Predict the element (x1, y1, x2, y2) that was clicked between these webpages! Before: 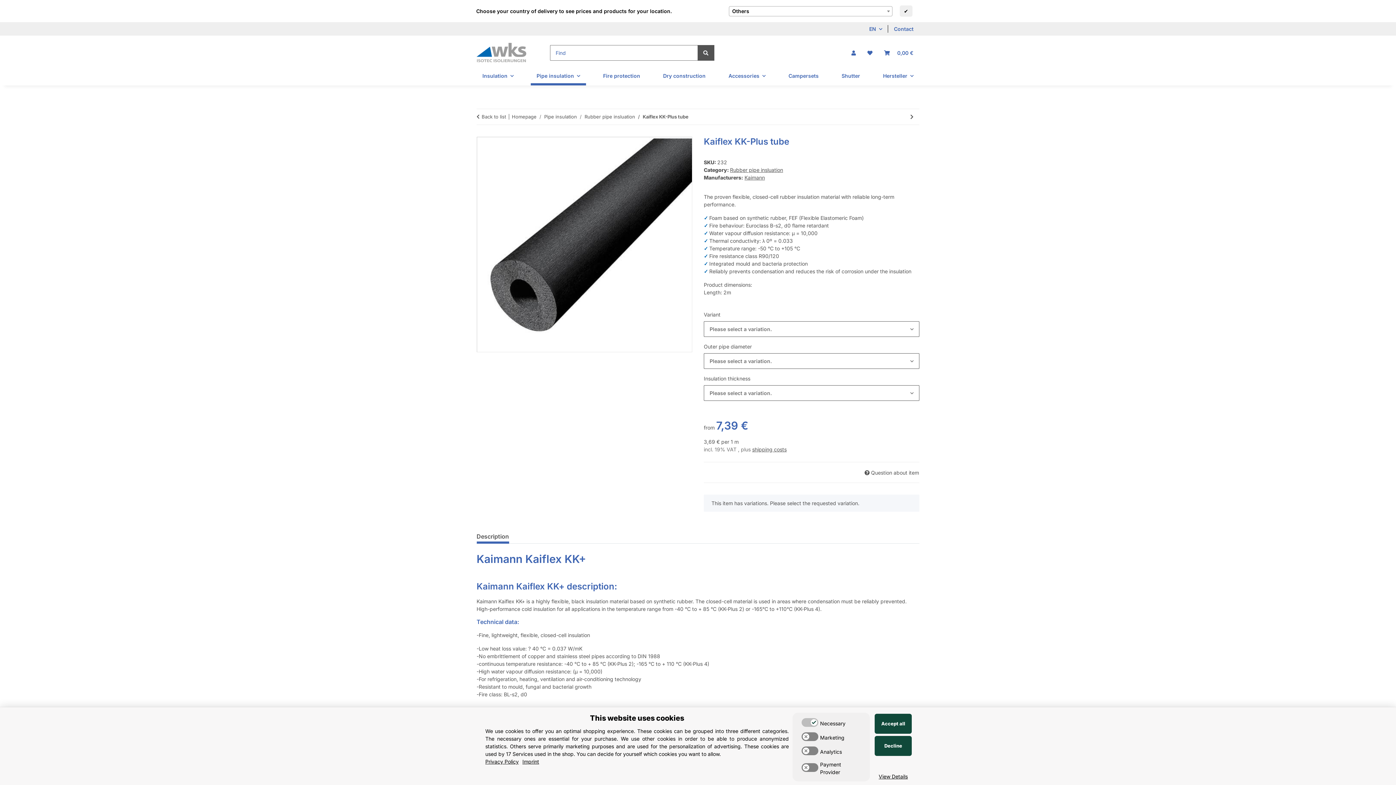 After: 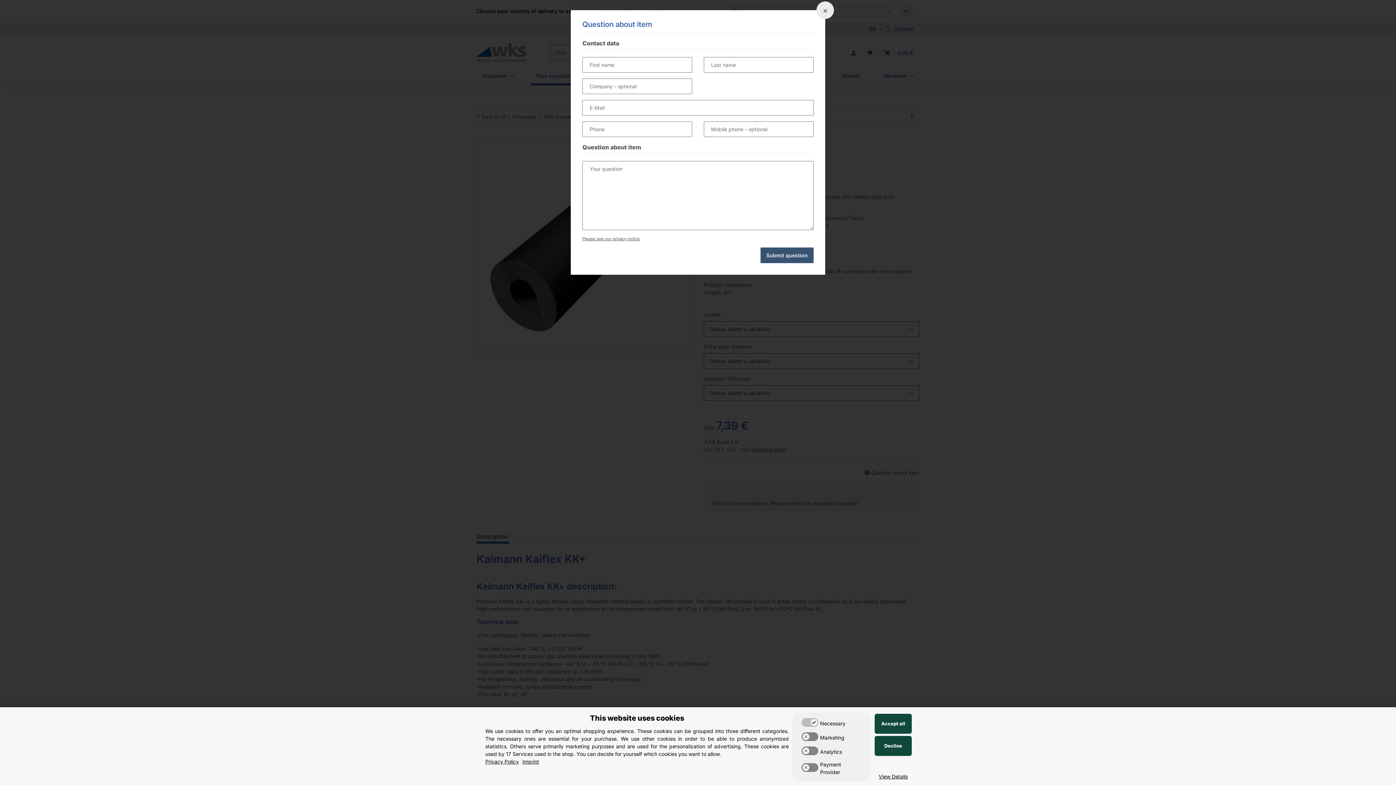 Action: bbox: (864, 468, 919, 477) label:  Question about item